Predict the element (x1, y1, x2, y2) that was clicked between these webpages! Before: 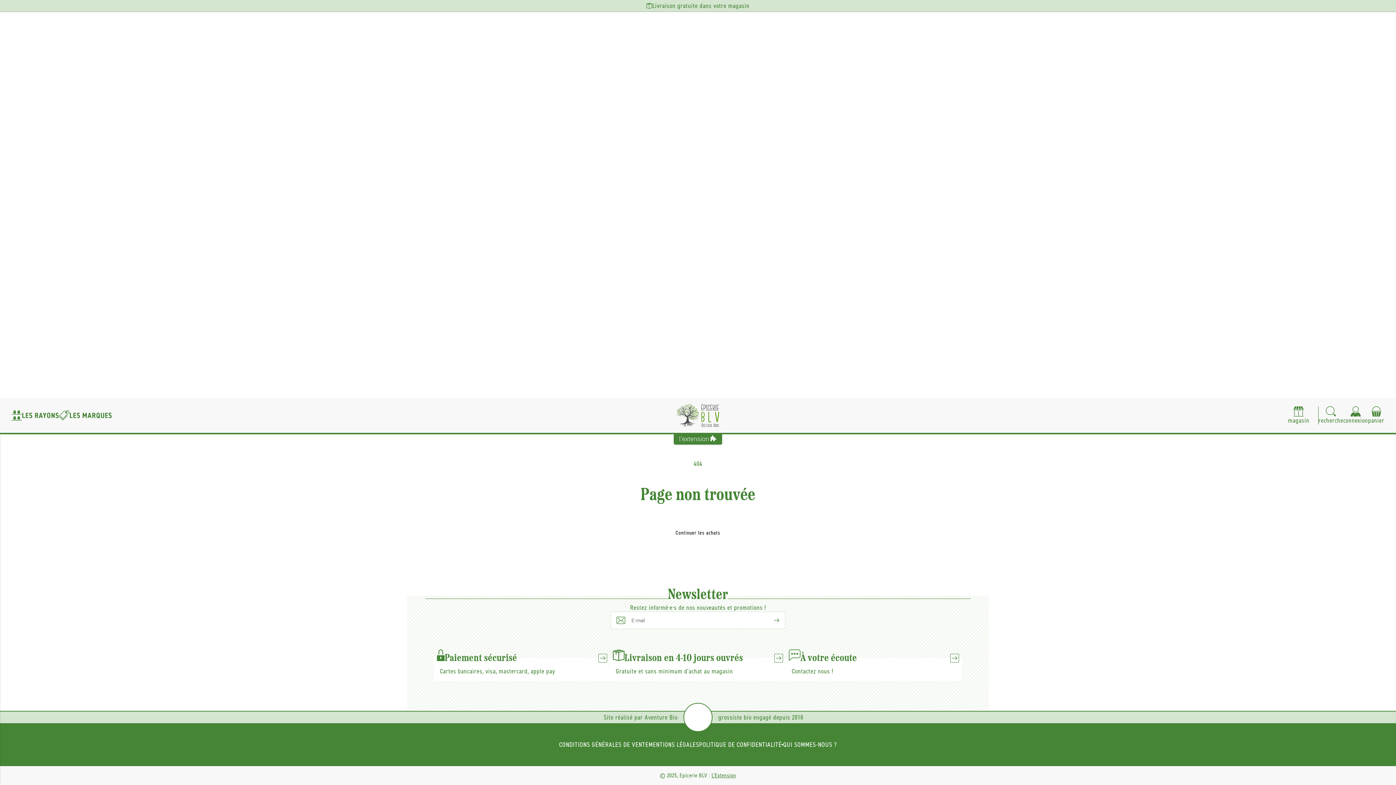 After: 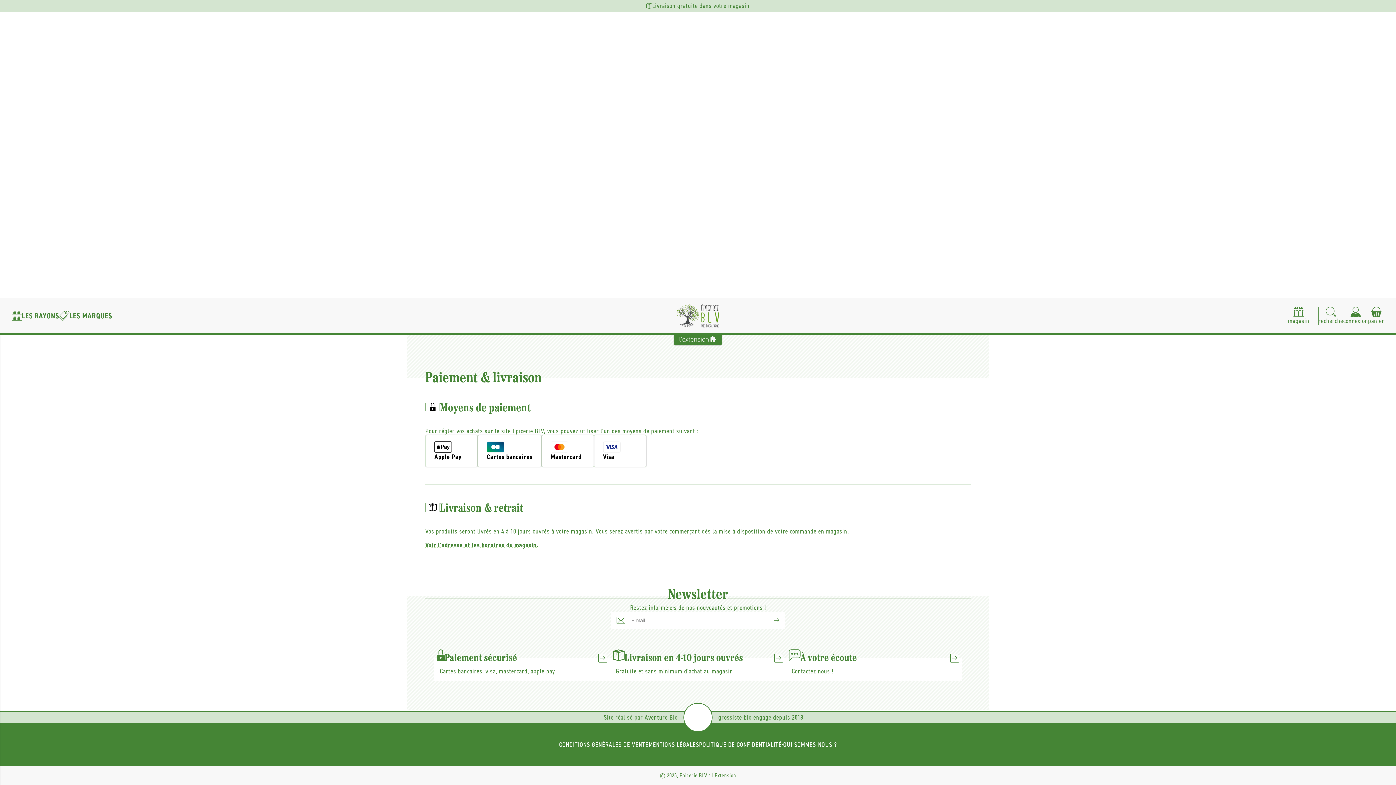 Action: bbox: (434, 658, 610, 681) label: Paiement sécurisé

Cartes bancaires, visa, mastercard, apple pay